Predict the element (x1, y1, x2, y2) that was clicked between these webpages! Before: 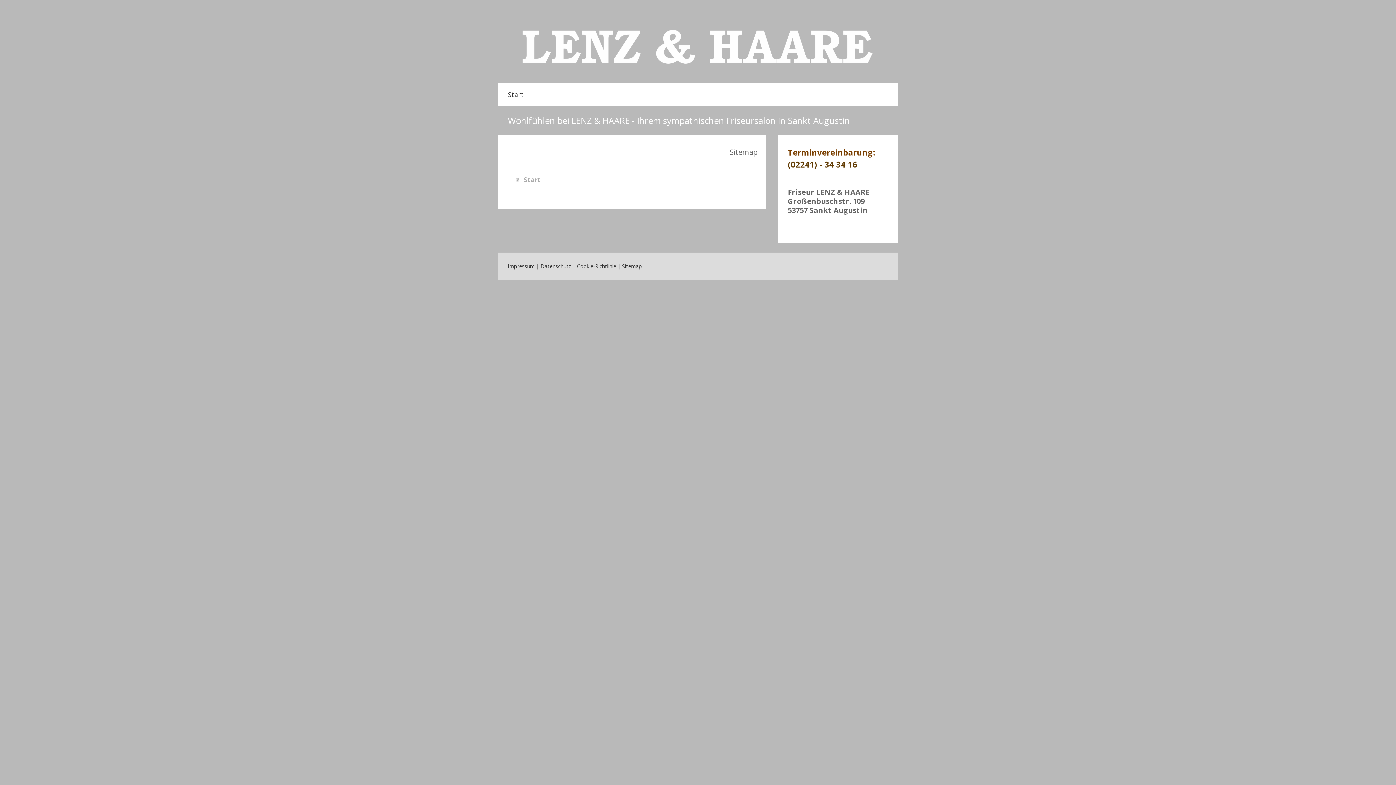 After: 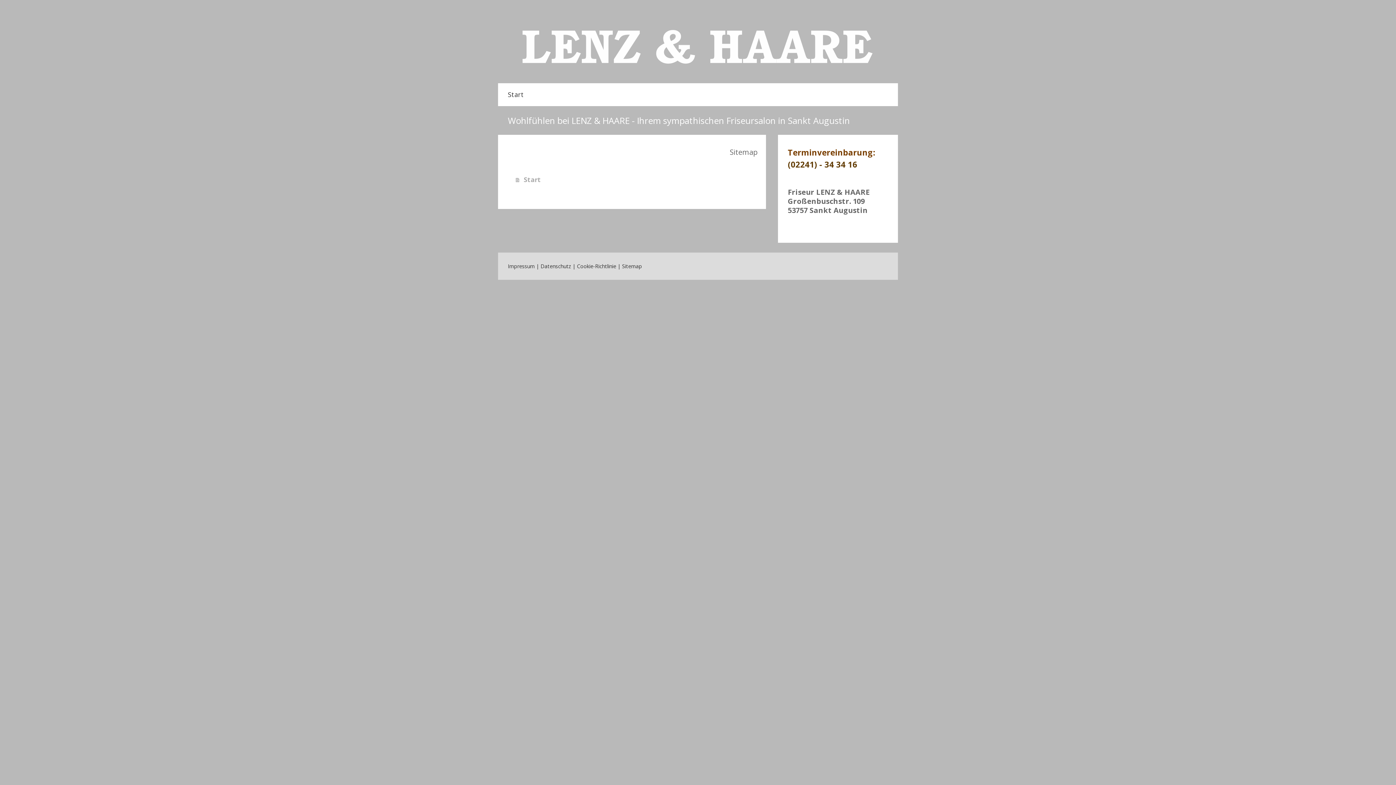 Action: bbox: (622, 262, 642, 269) label: Sitemap